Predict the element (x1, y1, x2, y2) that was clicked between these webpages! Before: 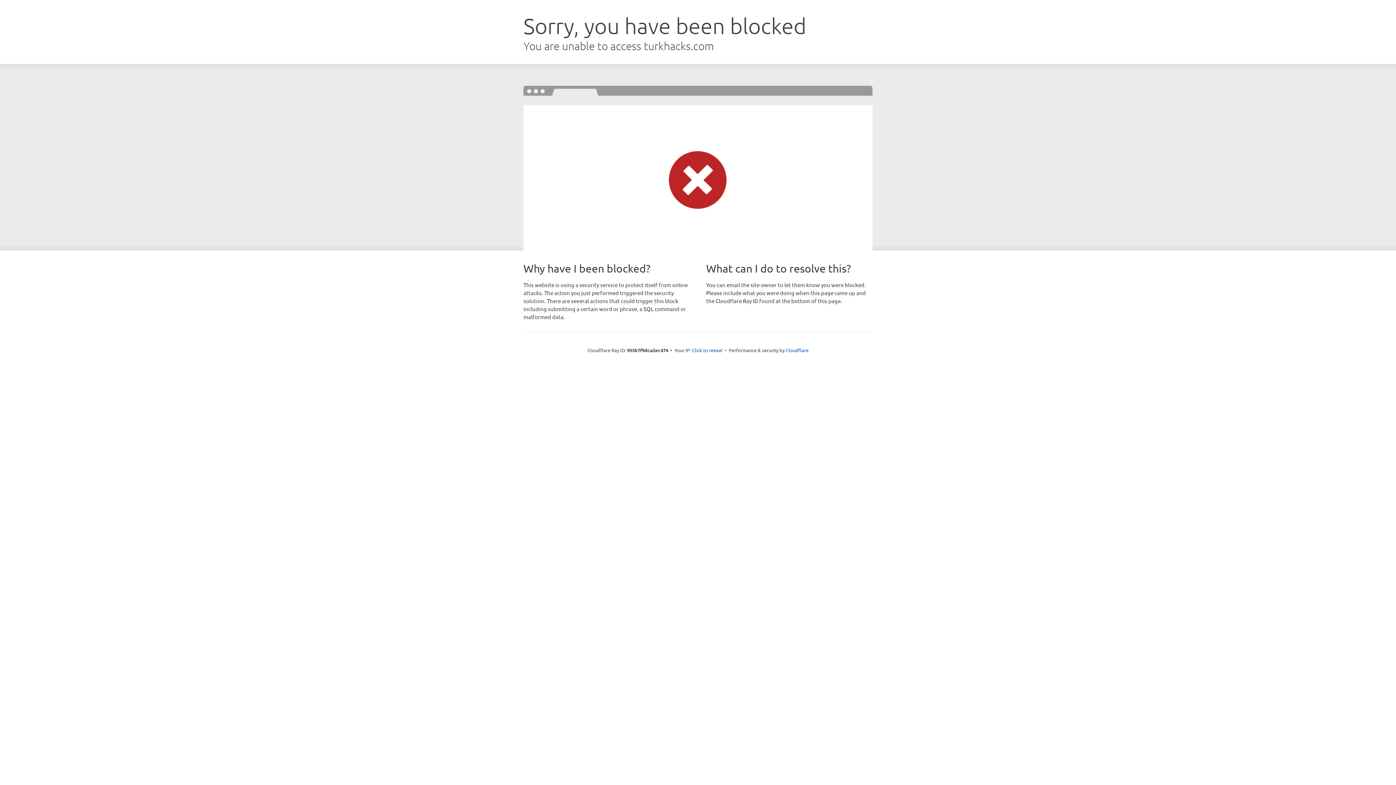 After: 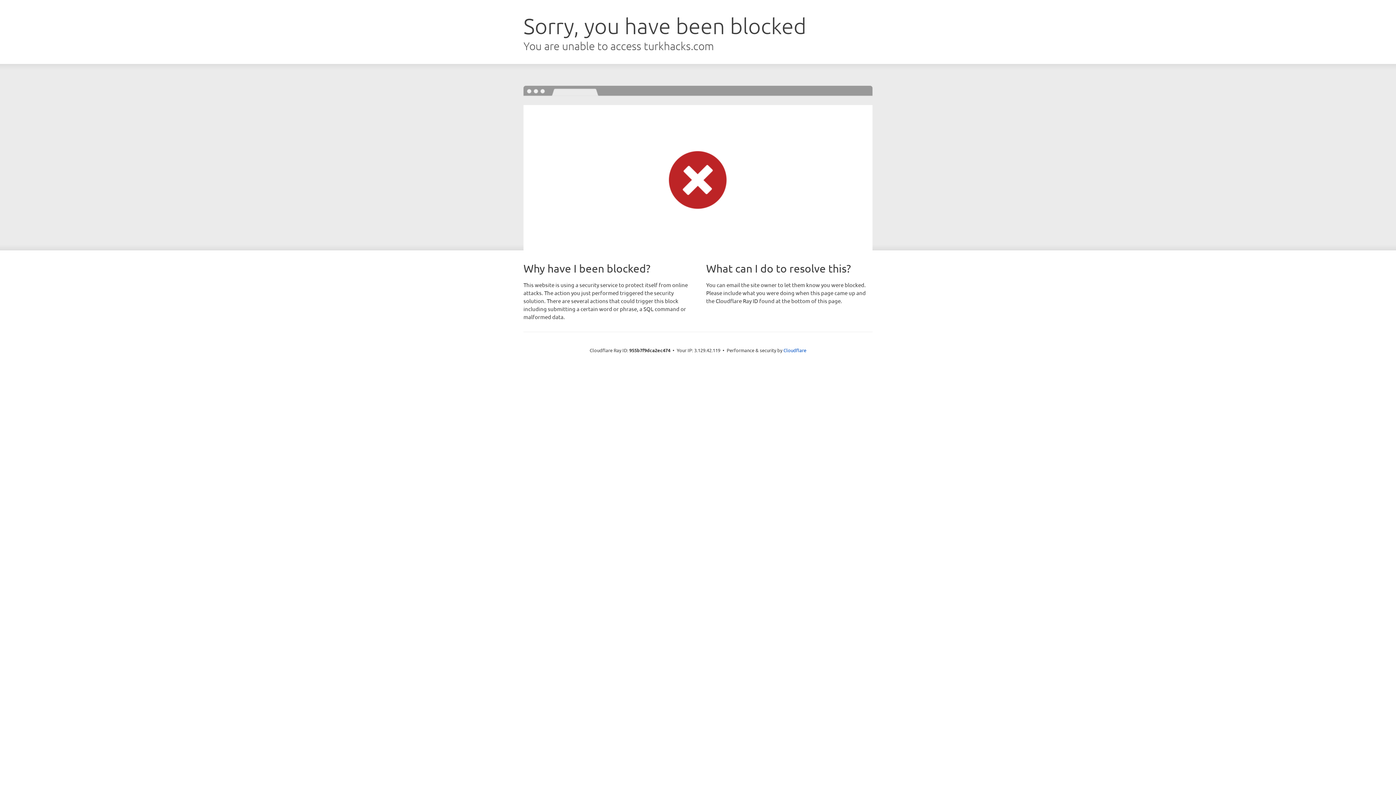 Action: bbox: (692, 346, 722, 353) label: Click to reveal